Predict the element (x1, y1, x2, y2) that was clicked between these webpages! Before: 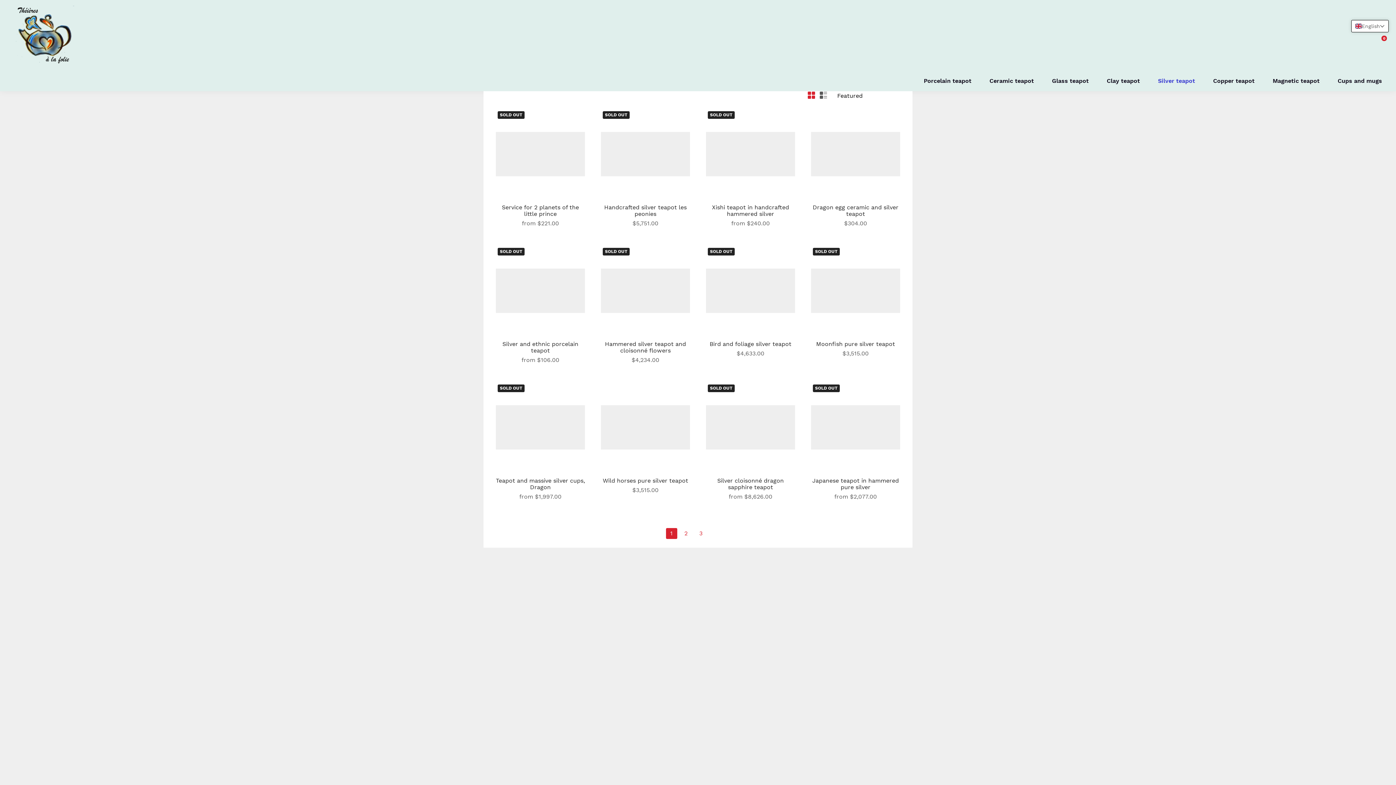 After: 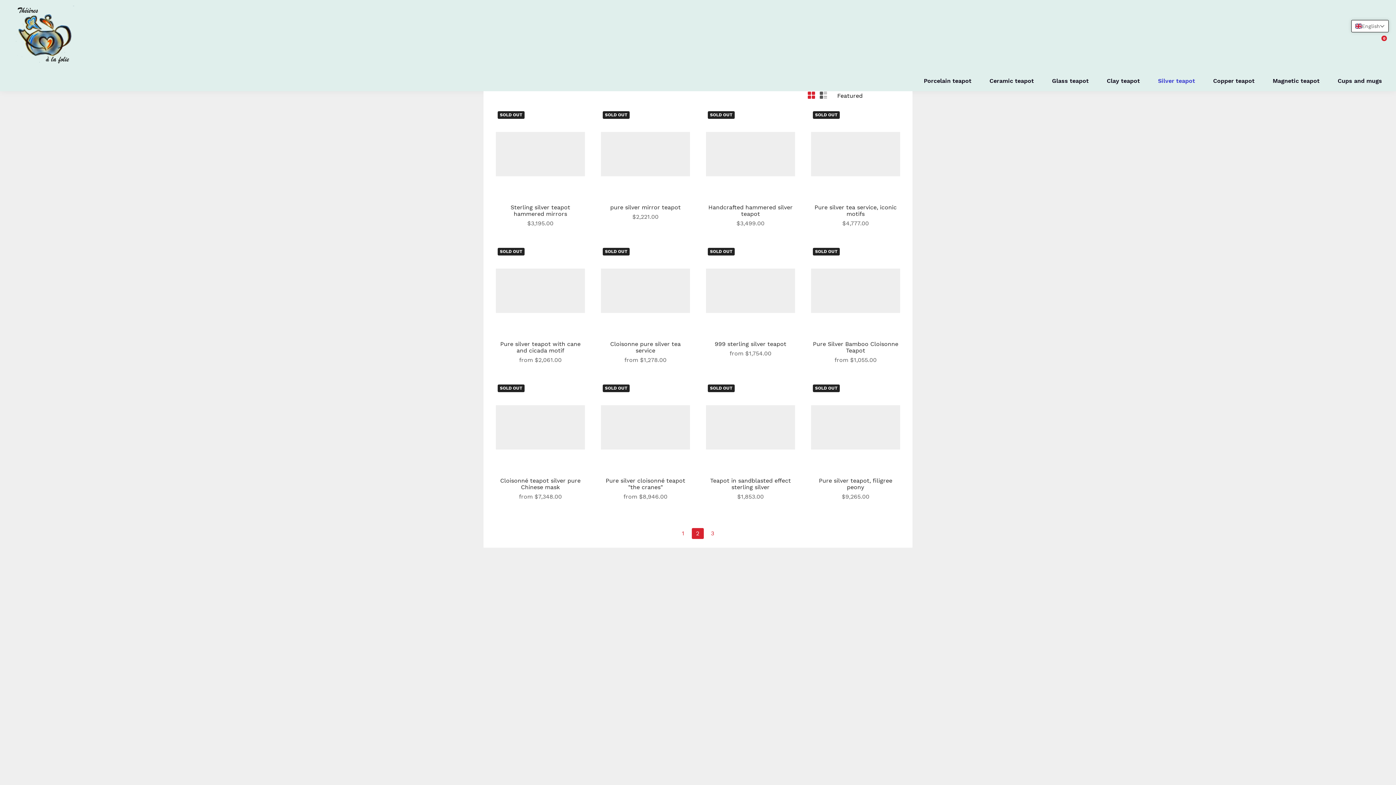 Action: bbox: (710, 531, 718, 536)